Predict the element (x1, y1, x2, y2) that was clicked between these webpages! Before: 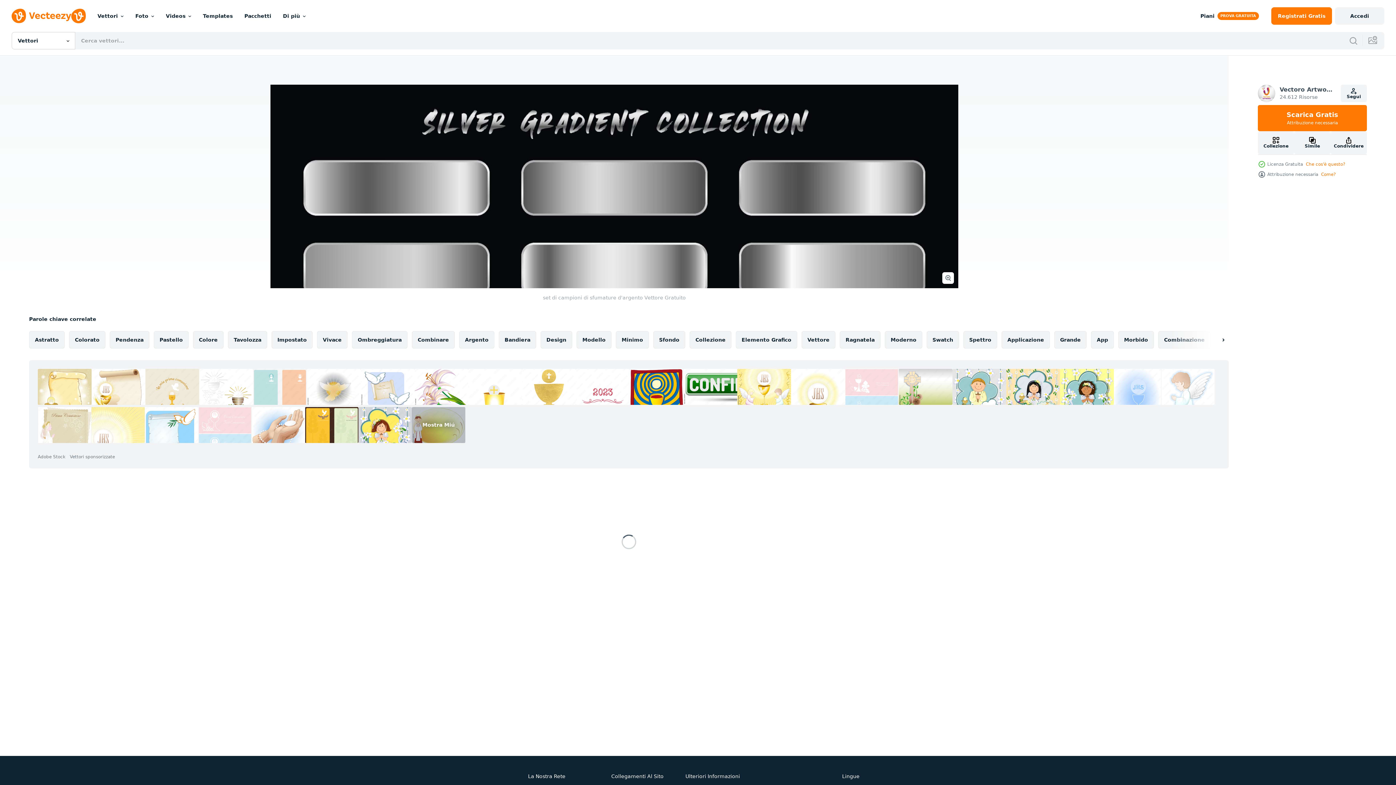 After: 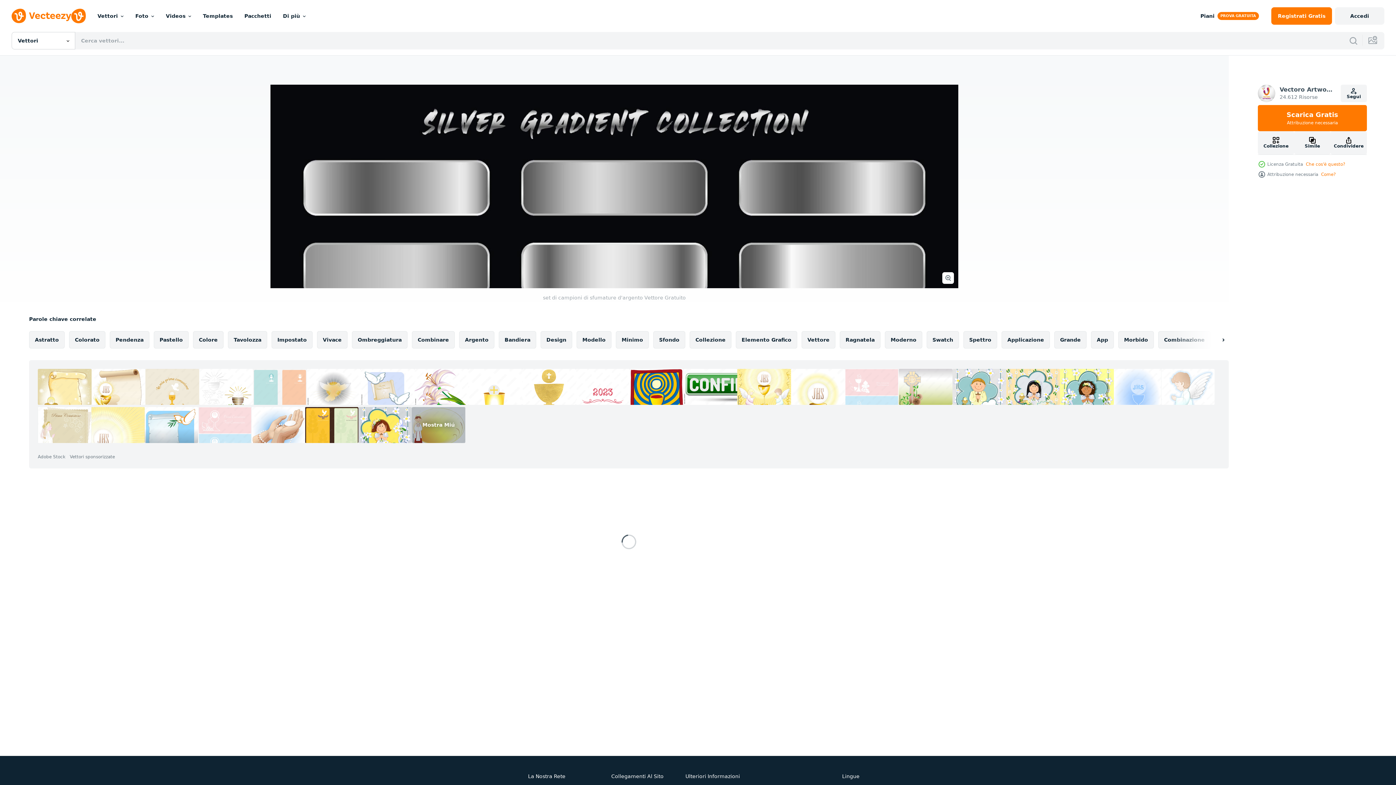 Action: bbox: (144, 407, 198, 443)